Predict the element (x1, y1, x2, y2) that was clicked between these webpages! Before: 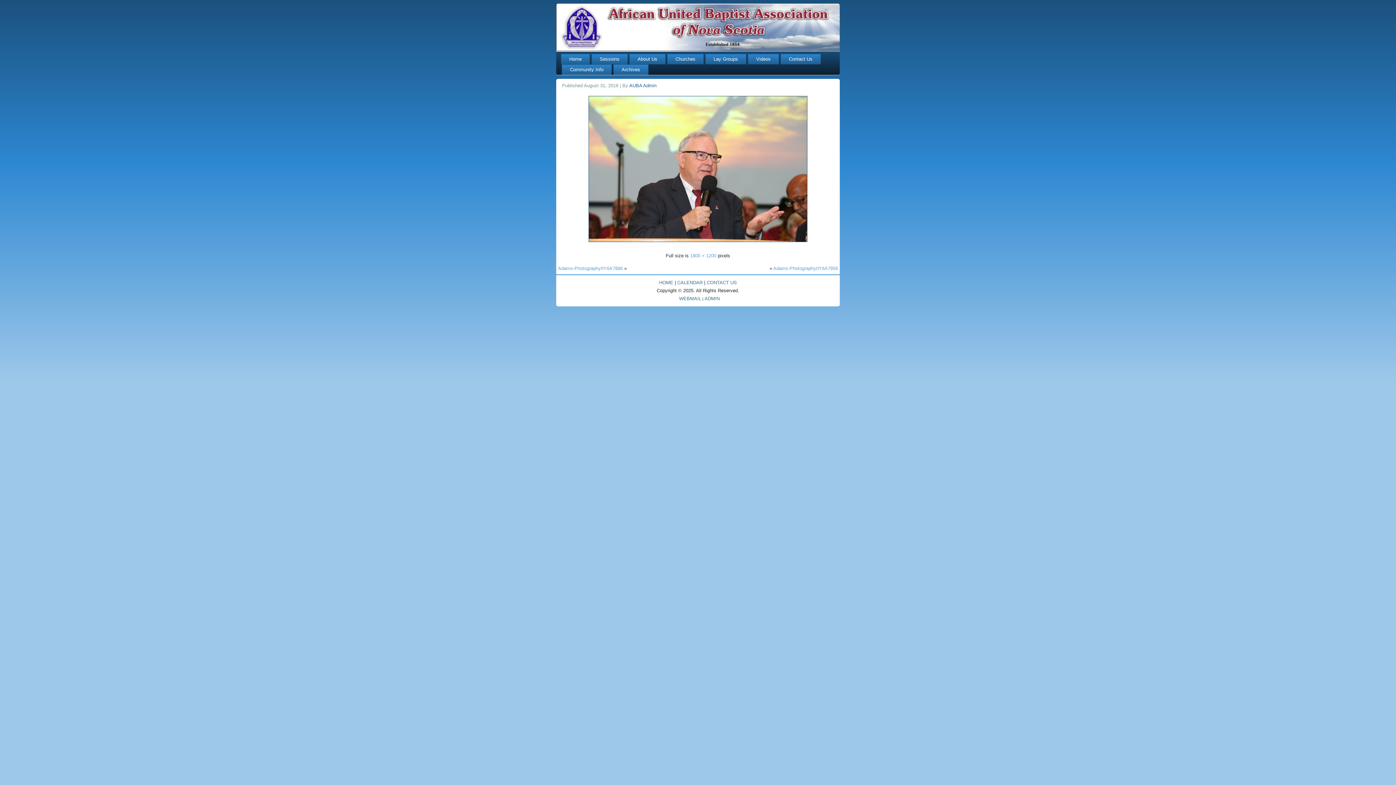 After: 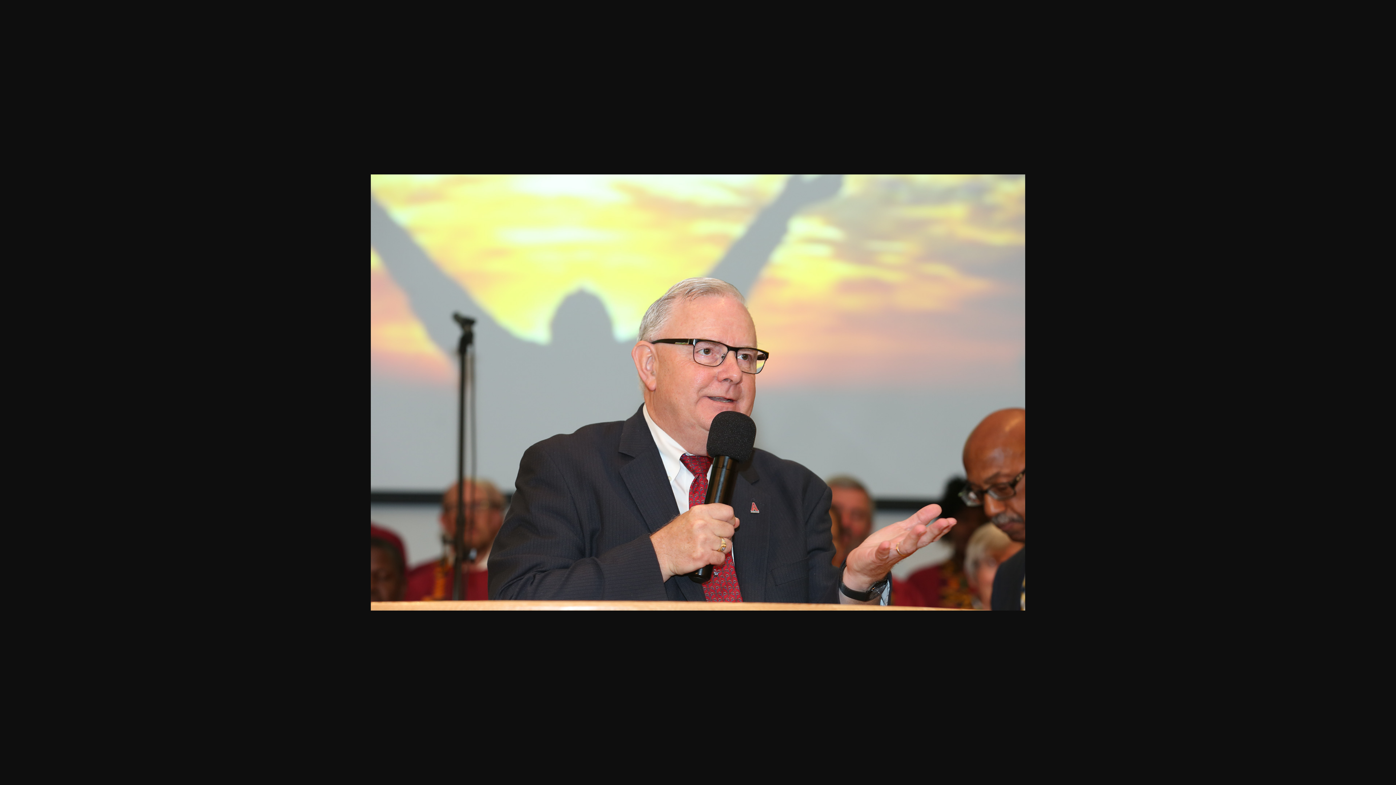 Action: bbox: (690, 253, 716, 258) label: 1800 × 1200